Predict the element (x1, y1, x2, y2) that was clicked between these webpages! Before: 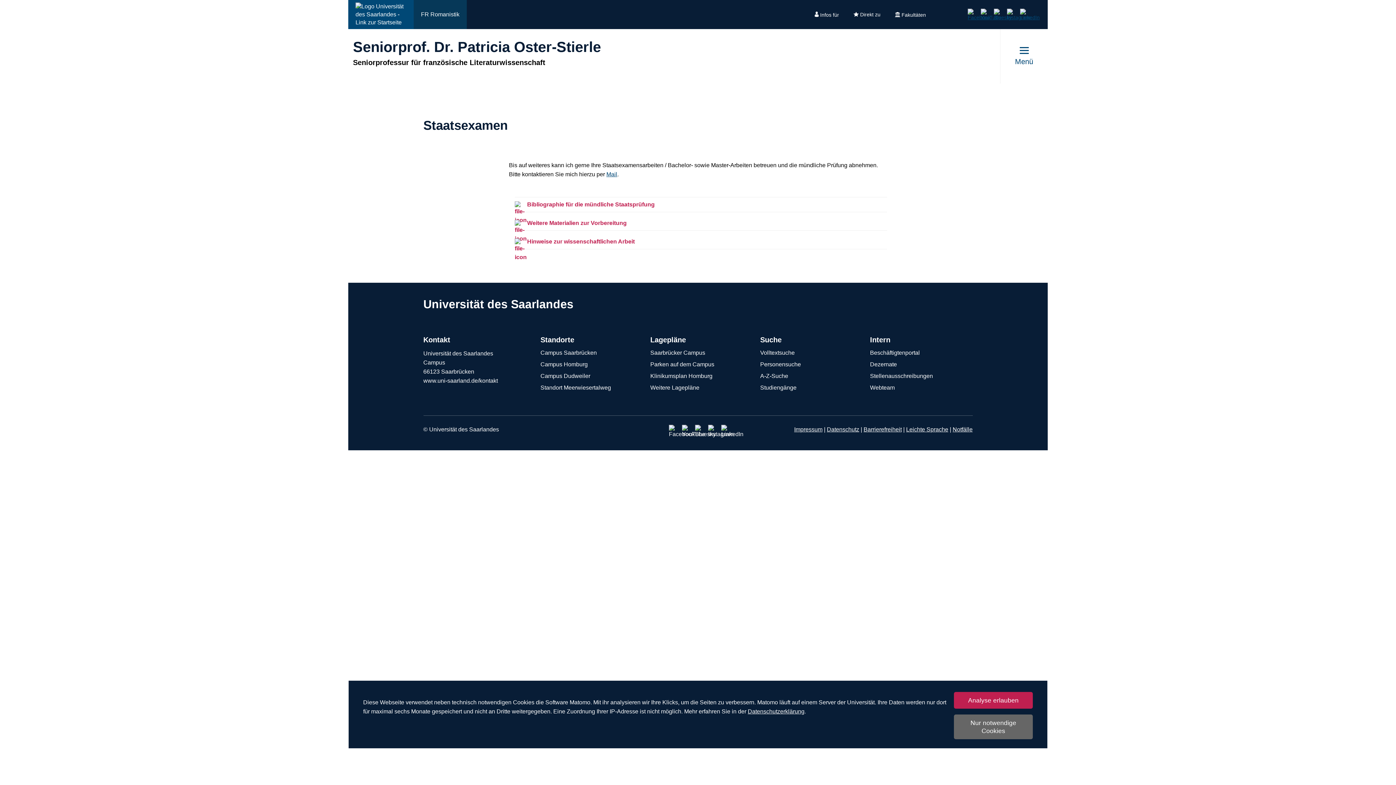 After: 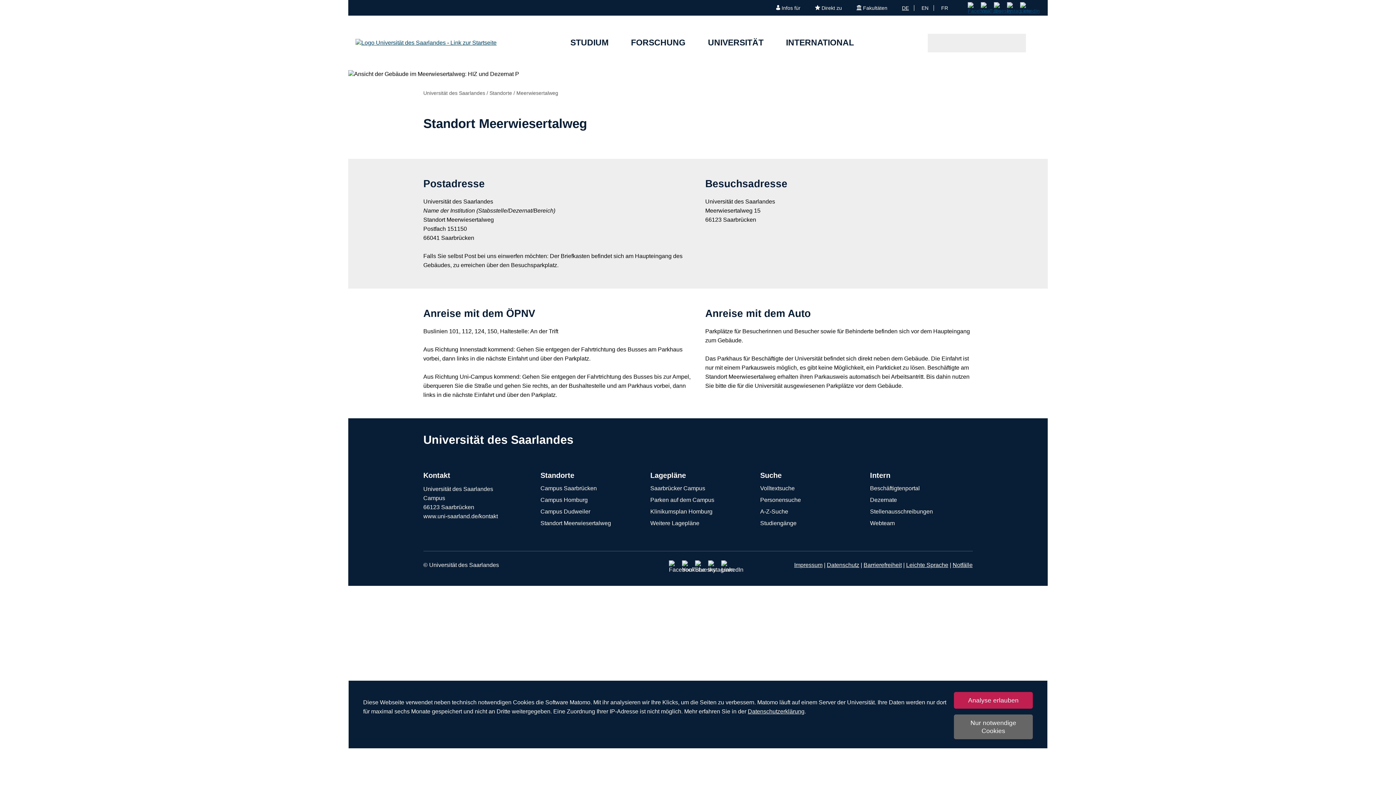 Action: bbox: (540, 384, 635, 392) label: Standort Meerwiesertalweg